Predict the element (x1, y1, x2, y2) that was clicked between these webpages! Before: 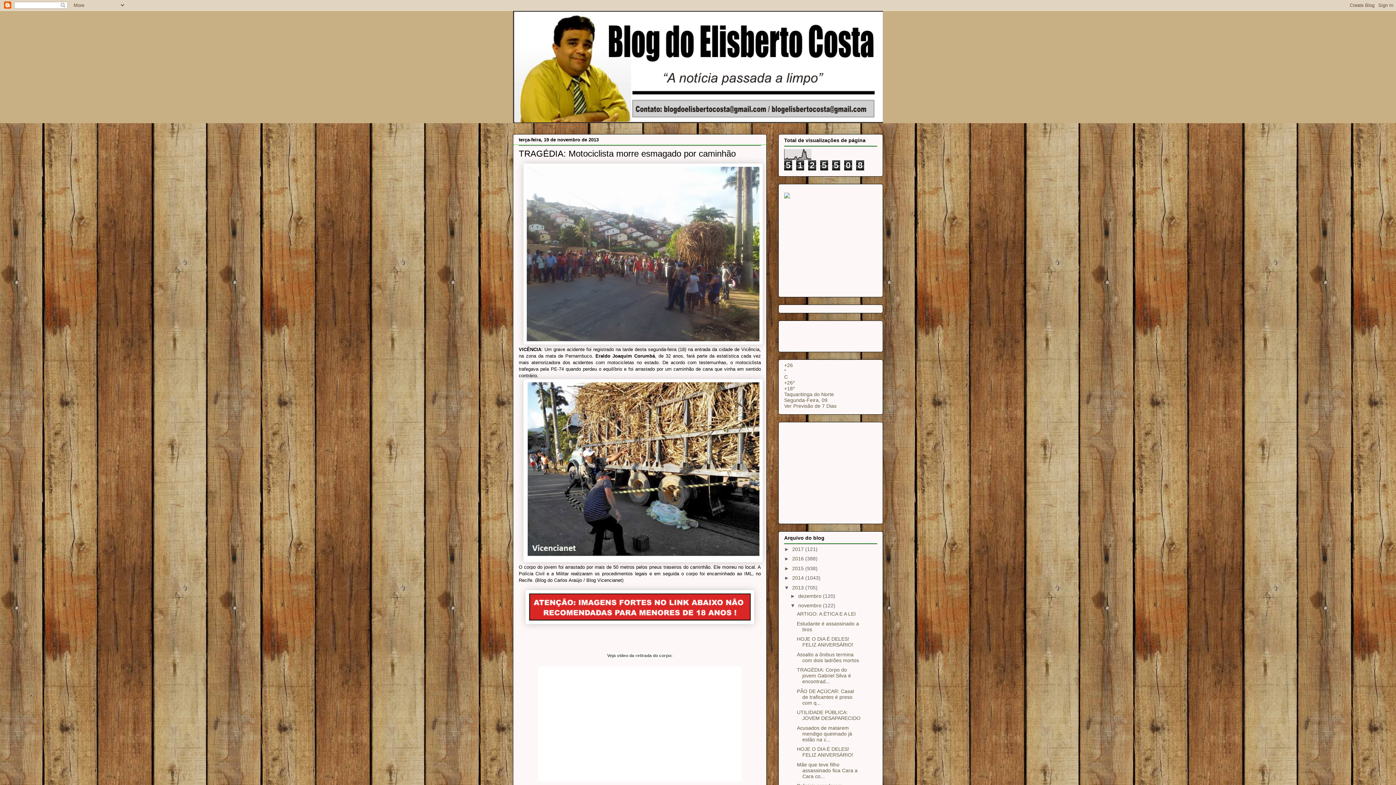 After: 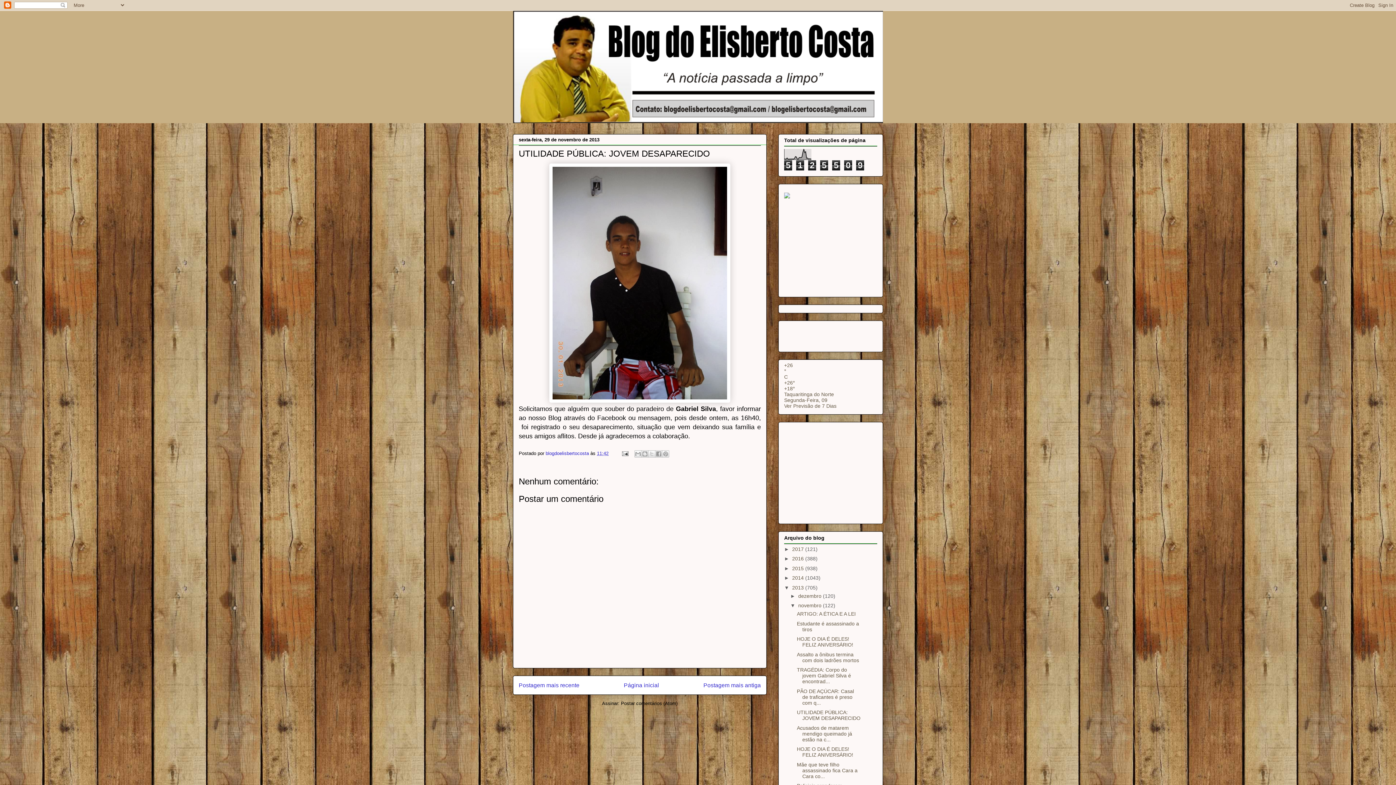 Action: bbox: (797, 709, 860, 721) label: UTILIDADE PÚBLICA: JOVEM DESAPARECIDO